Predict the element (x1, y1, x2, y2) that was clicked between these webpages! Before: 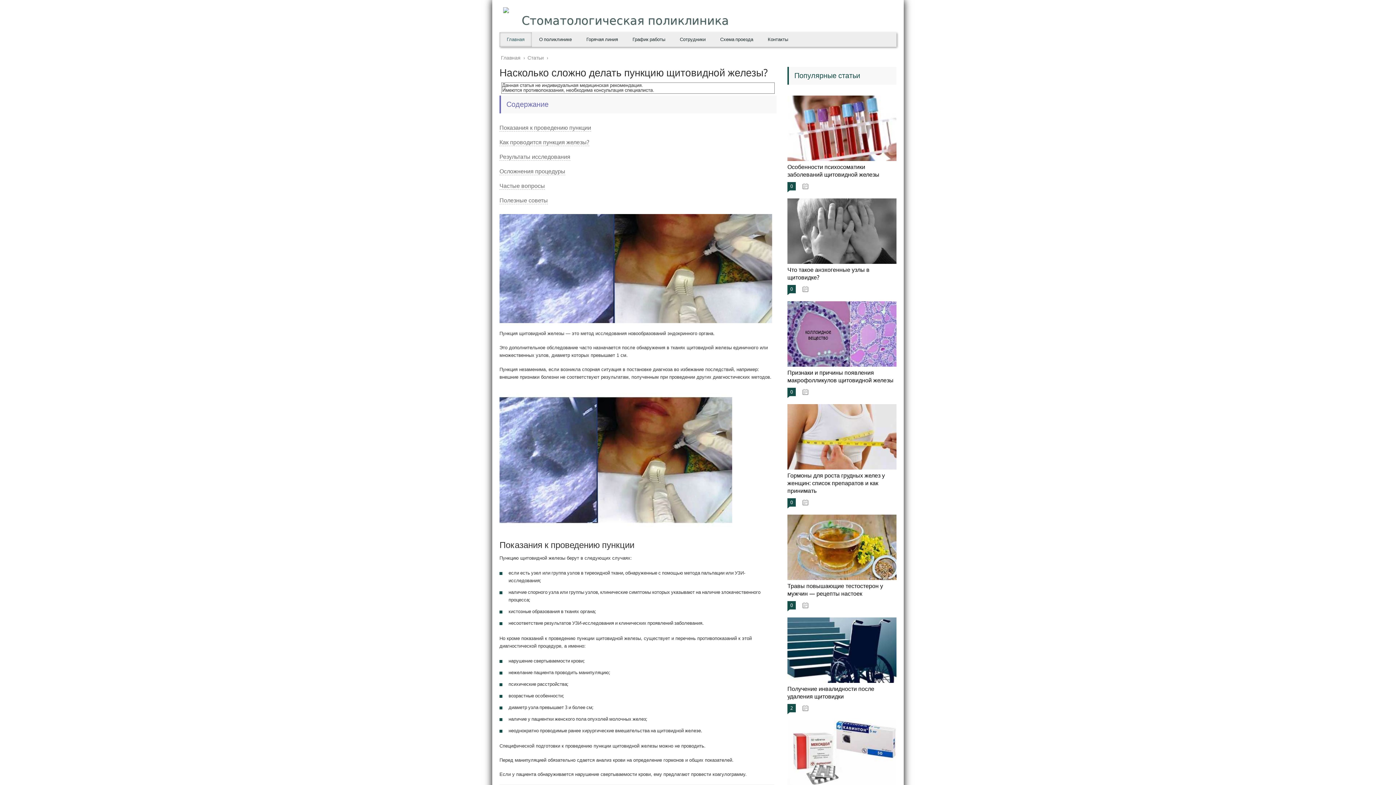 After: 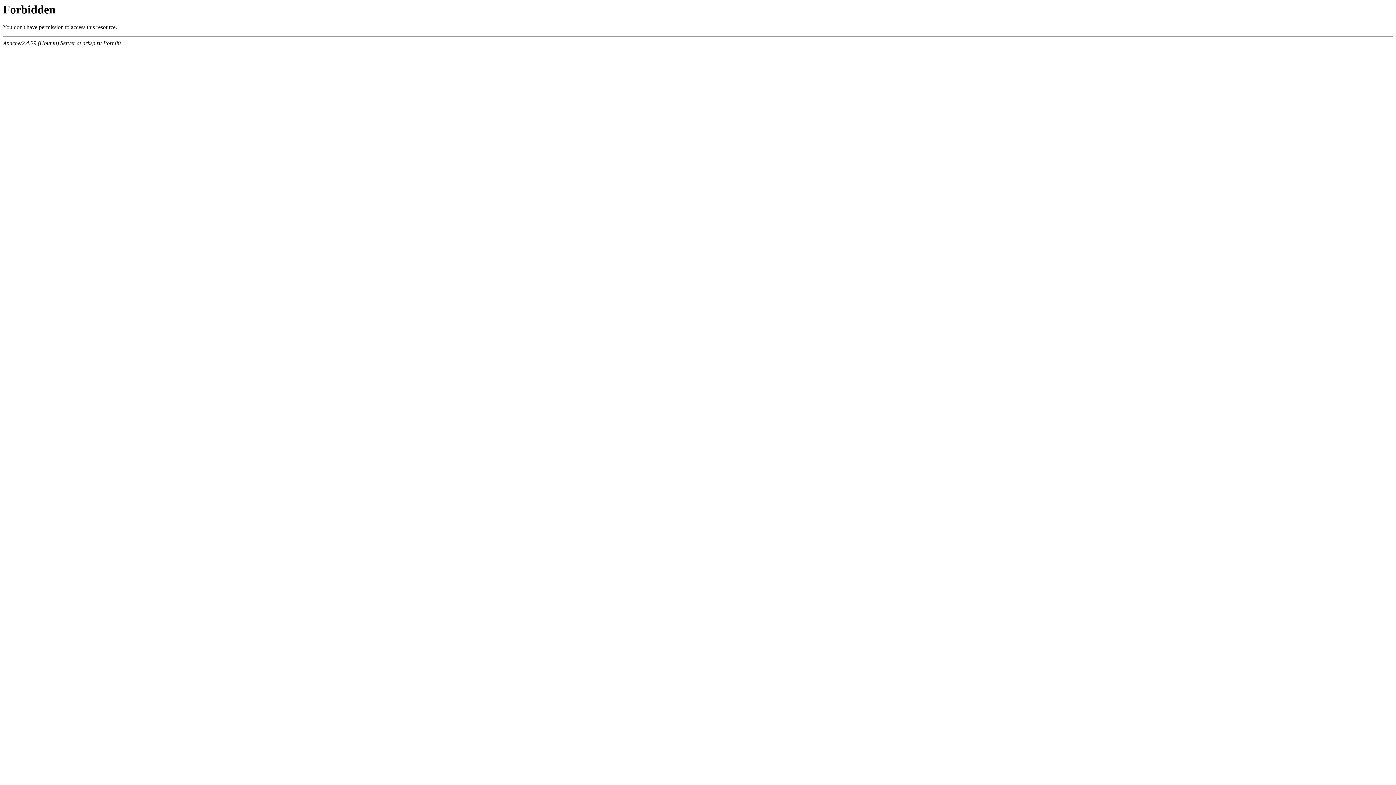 Action: bbox: (625, 32, 672, 46) label: График работы